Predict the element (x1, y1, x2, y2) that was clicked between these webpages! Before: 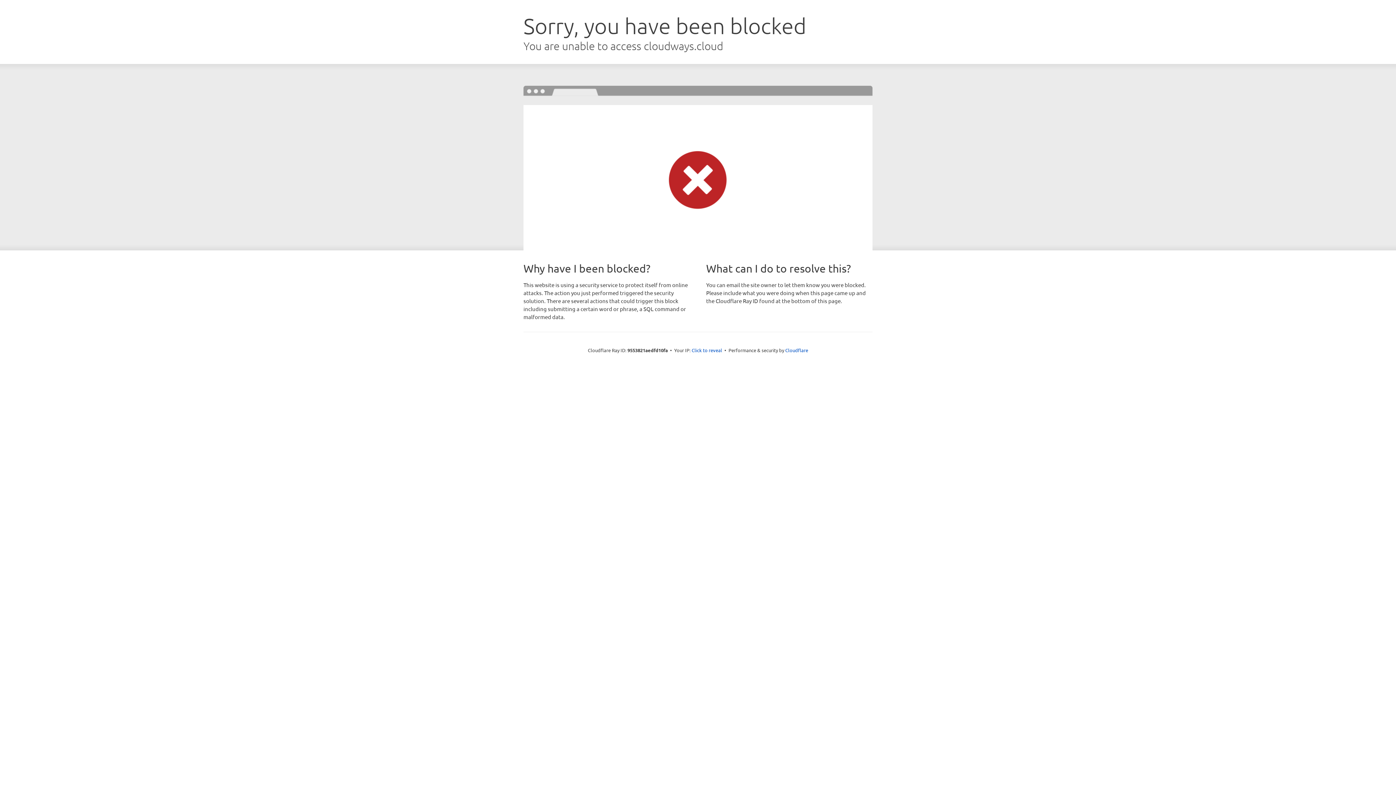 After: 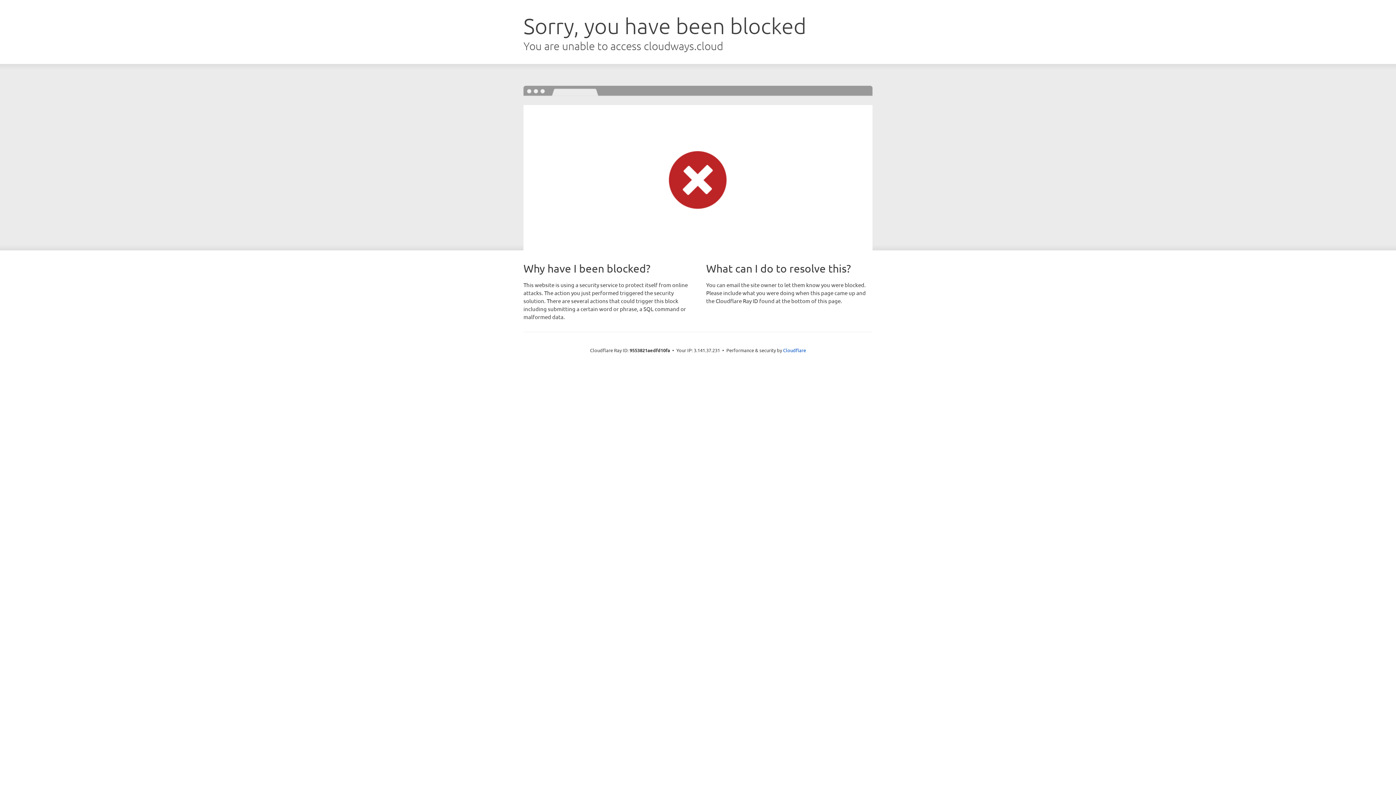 Action: bbox: (691, 346, 722, 353) label: Click to reveal